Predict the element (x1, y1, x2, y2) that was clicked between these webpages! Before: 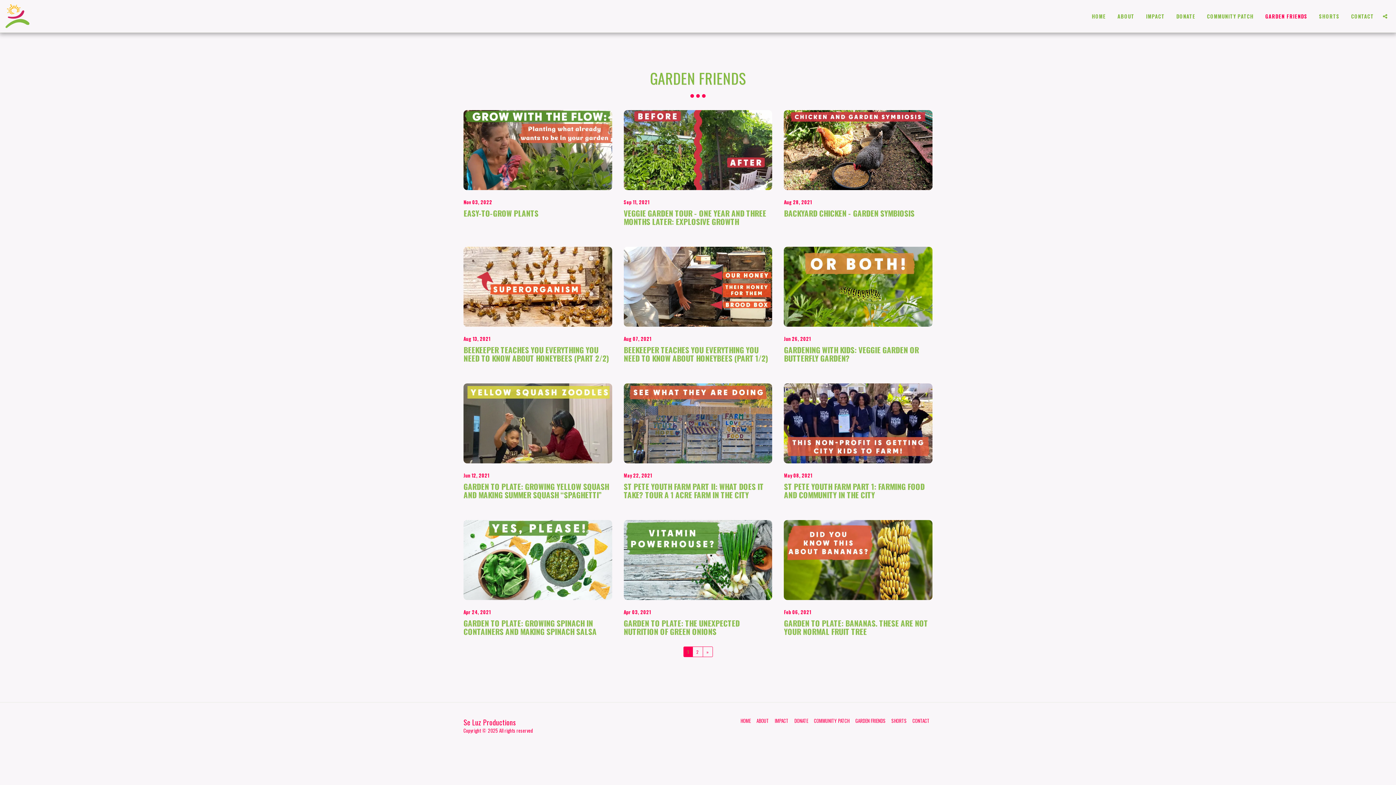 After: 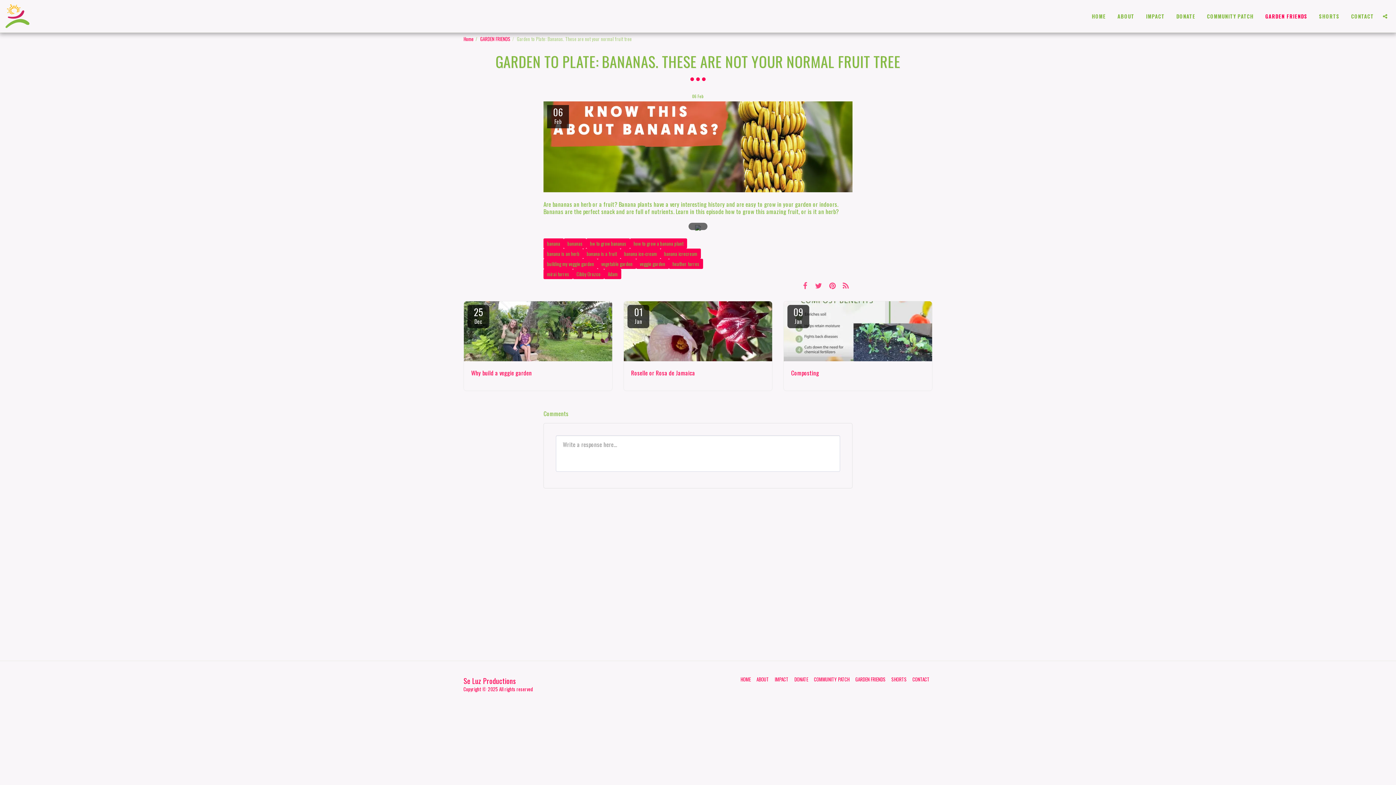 Action: label: Feb 06, 2021
GARDEN TO PLATE: BANANAS. THESE ARE NOT YOUR NORMAL FRUIT TREE bbox: (784, 520, 932, 639)